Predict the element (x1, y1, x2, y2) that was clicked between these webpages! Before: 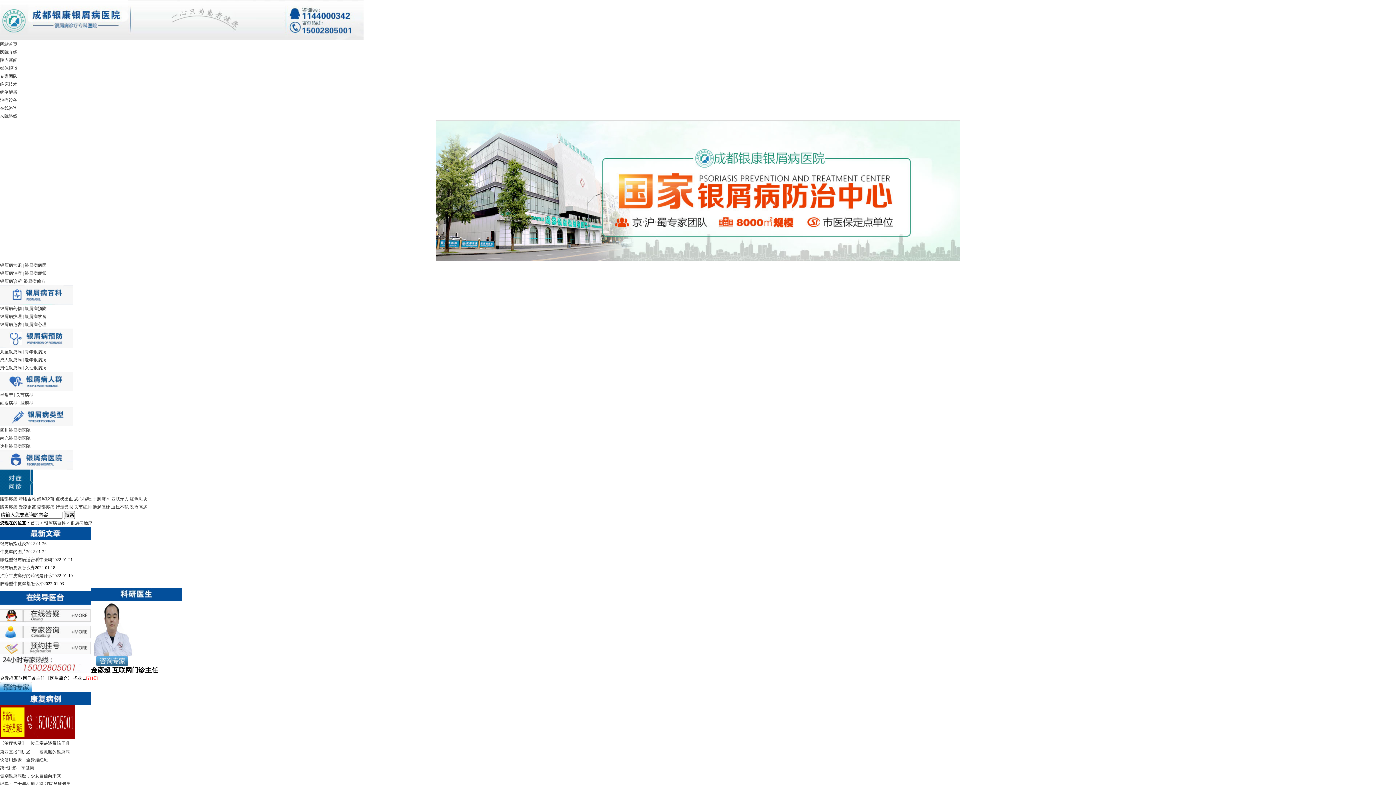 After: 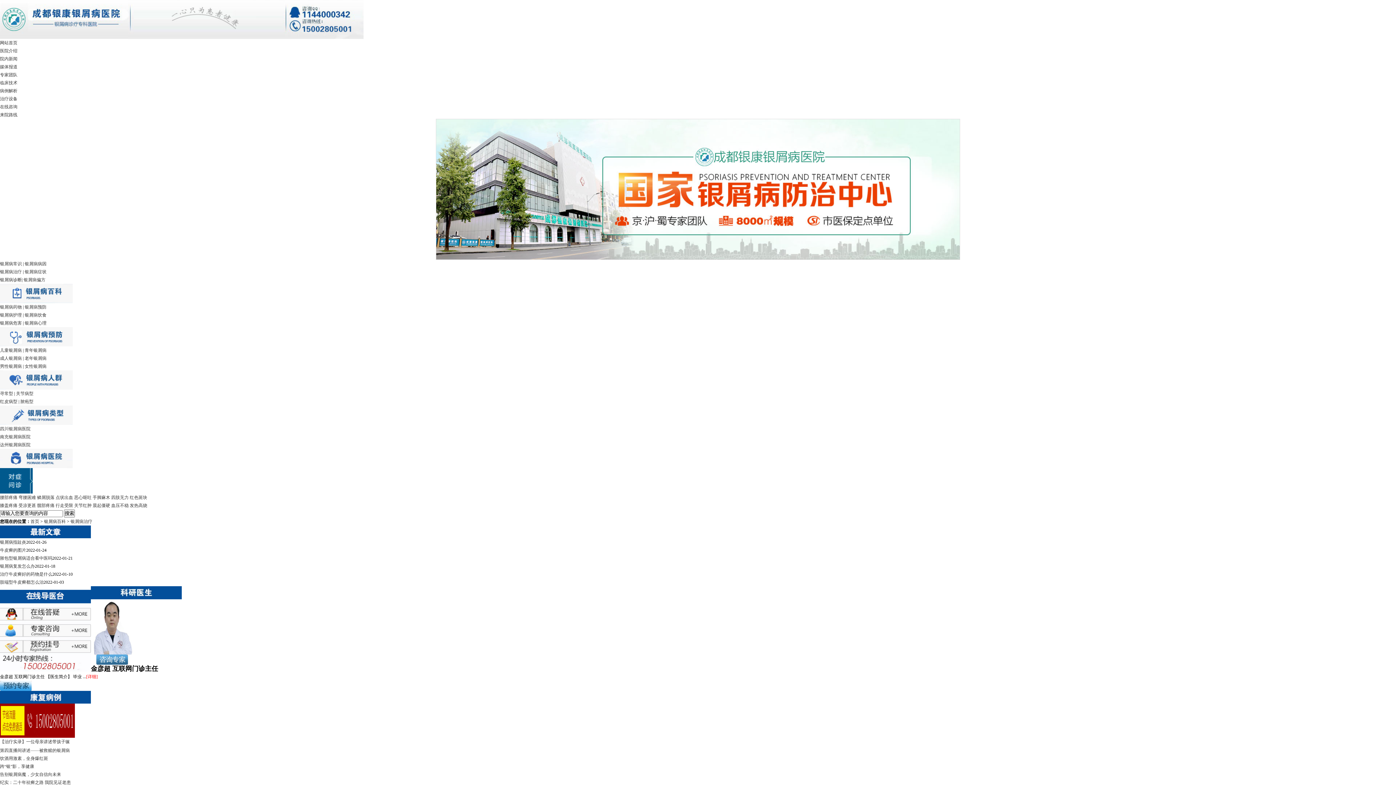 Action: bbox: (0, 781, 70, 786) label: 纪实：二十年祛癣之路 我院见证老患